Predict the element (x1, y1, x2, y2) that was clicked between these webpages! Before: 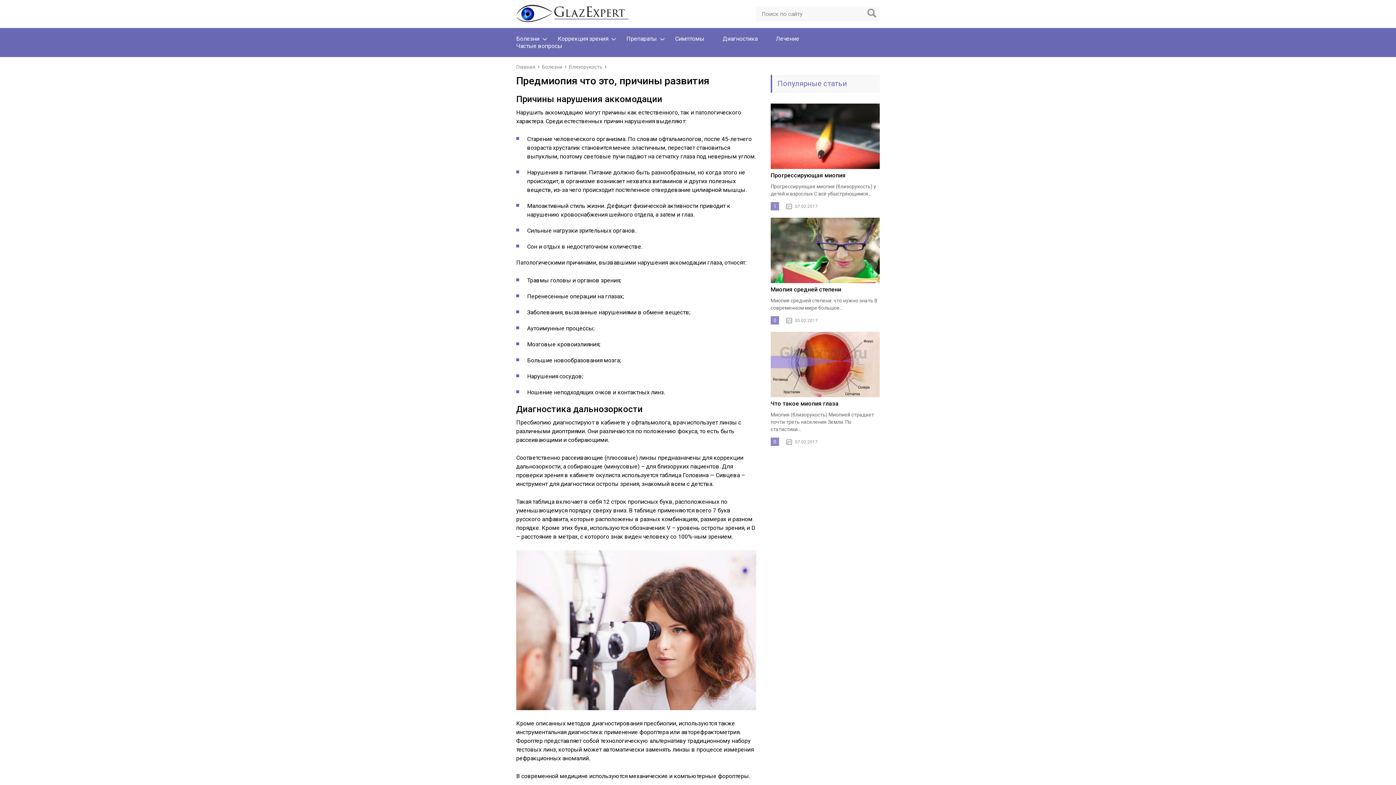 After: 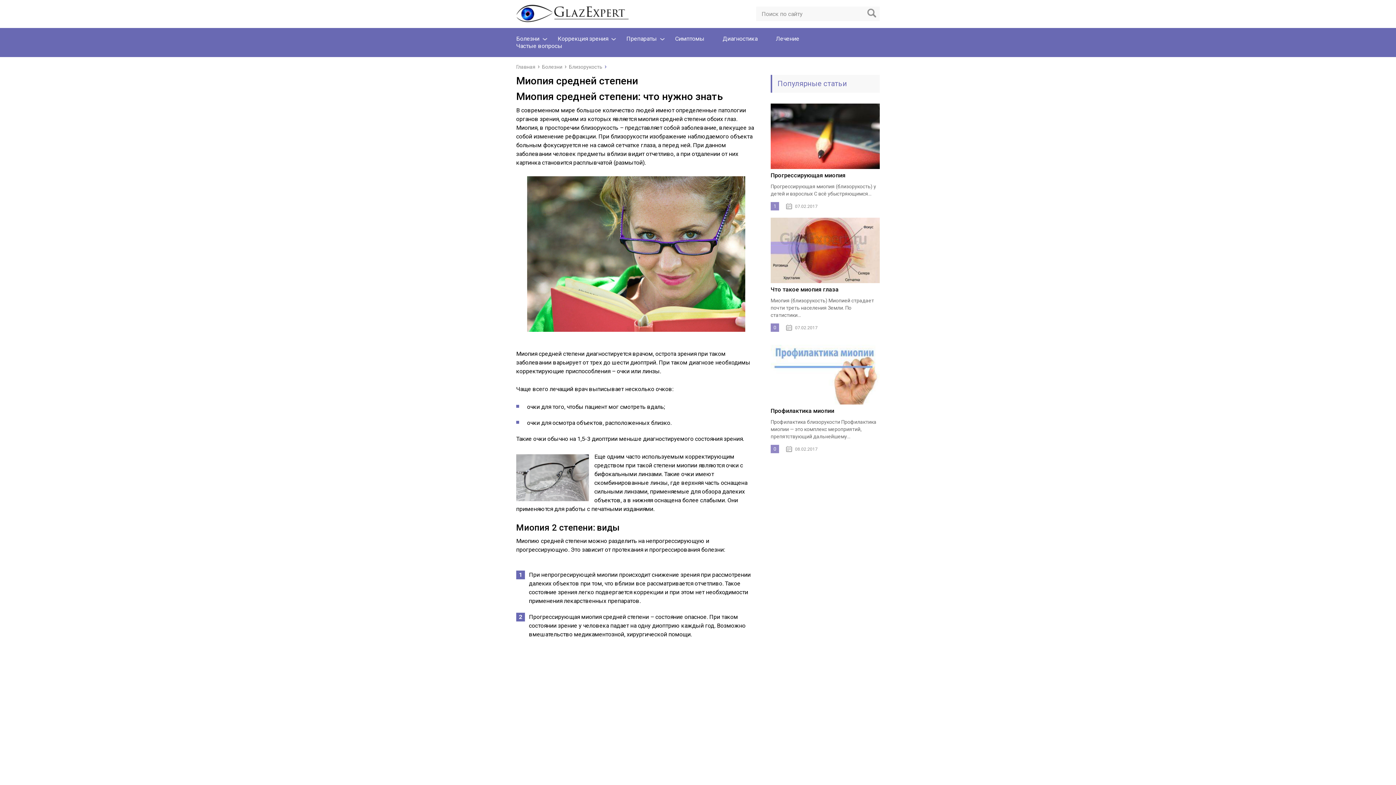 Action: bbox: (770, 286, 841, 293) label: Миопия средней степени